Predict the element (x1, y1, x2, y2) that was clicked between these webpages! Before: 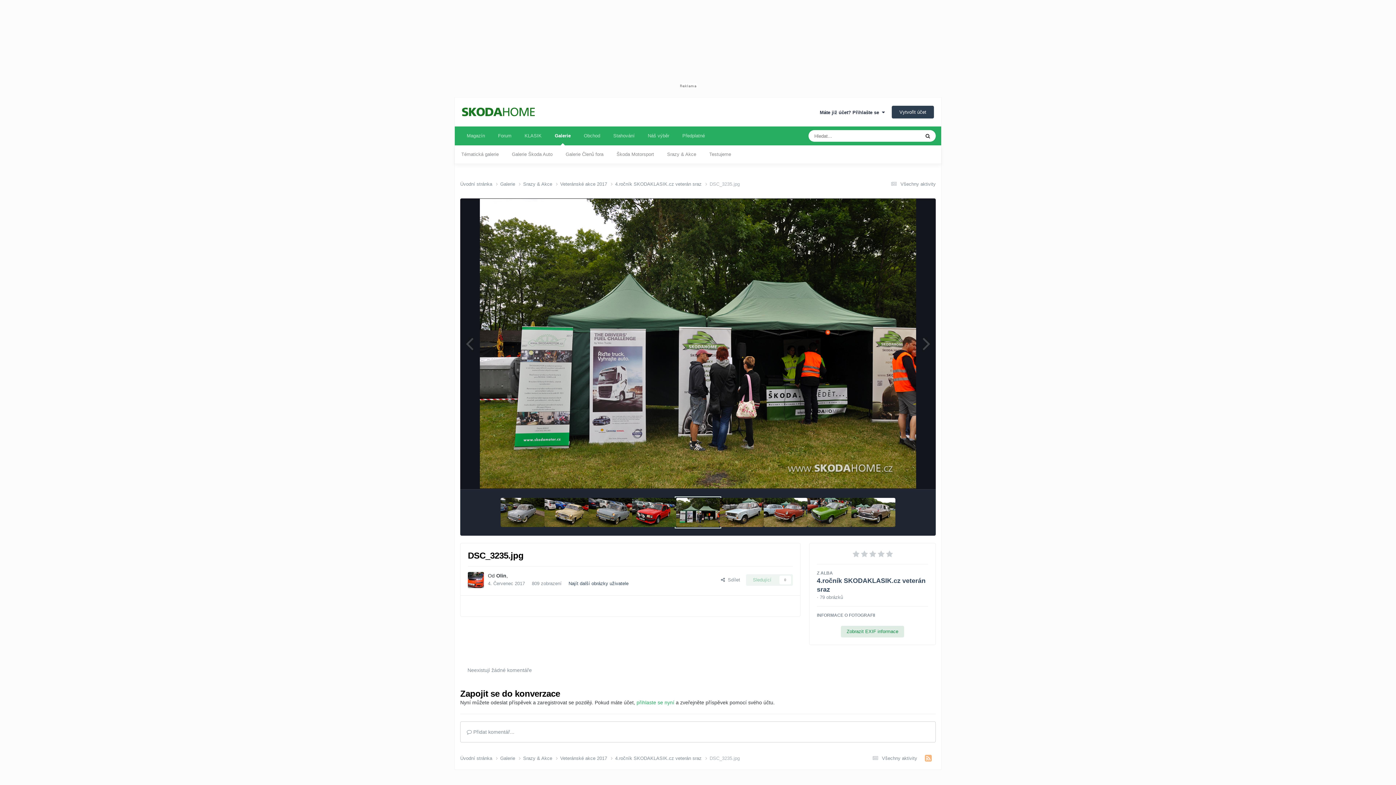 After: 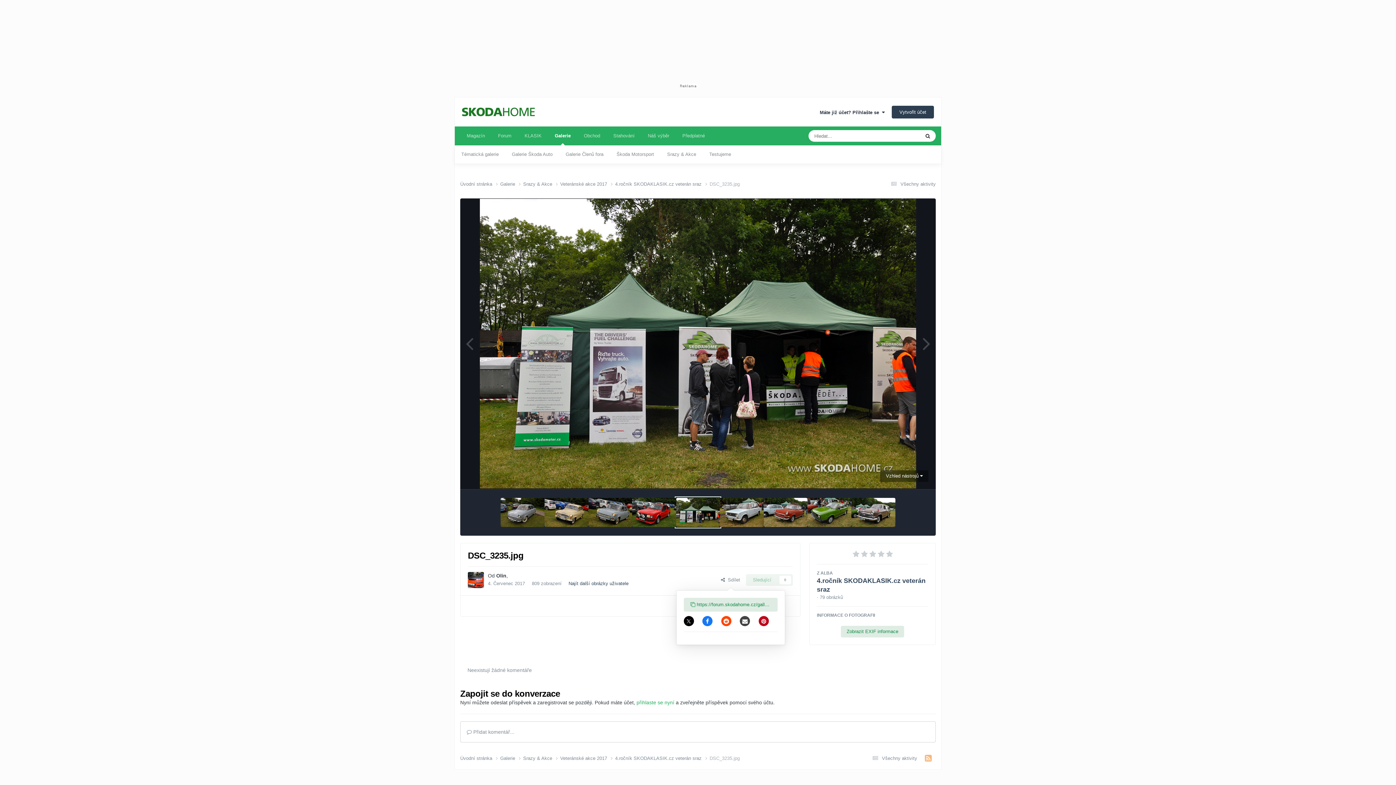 Action: bbox: (715, 574, 746, 586) label:   Sdílet